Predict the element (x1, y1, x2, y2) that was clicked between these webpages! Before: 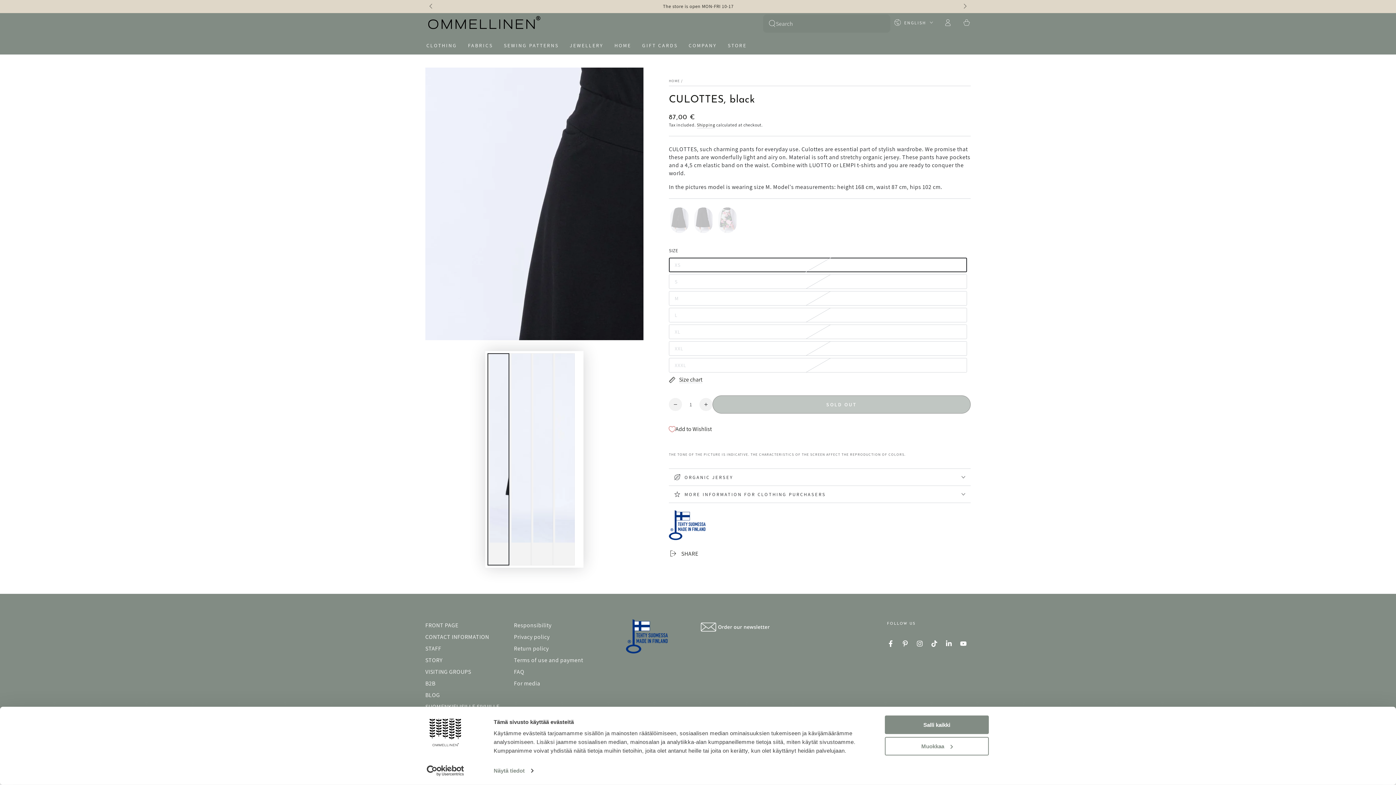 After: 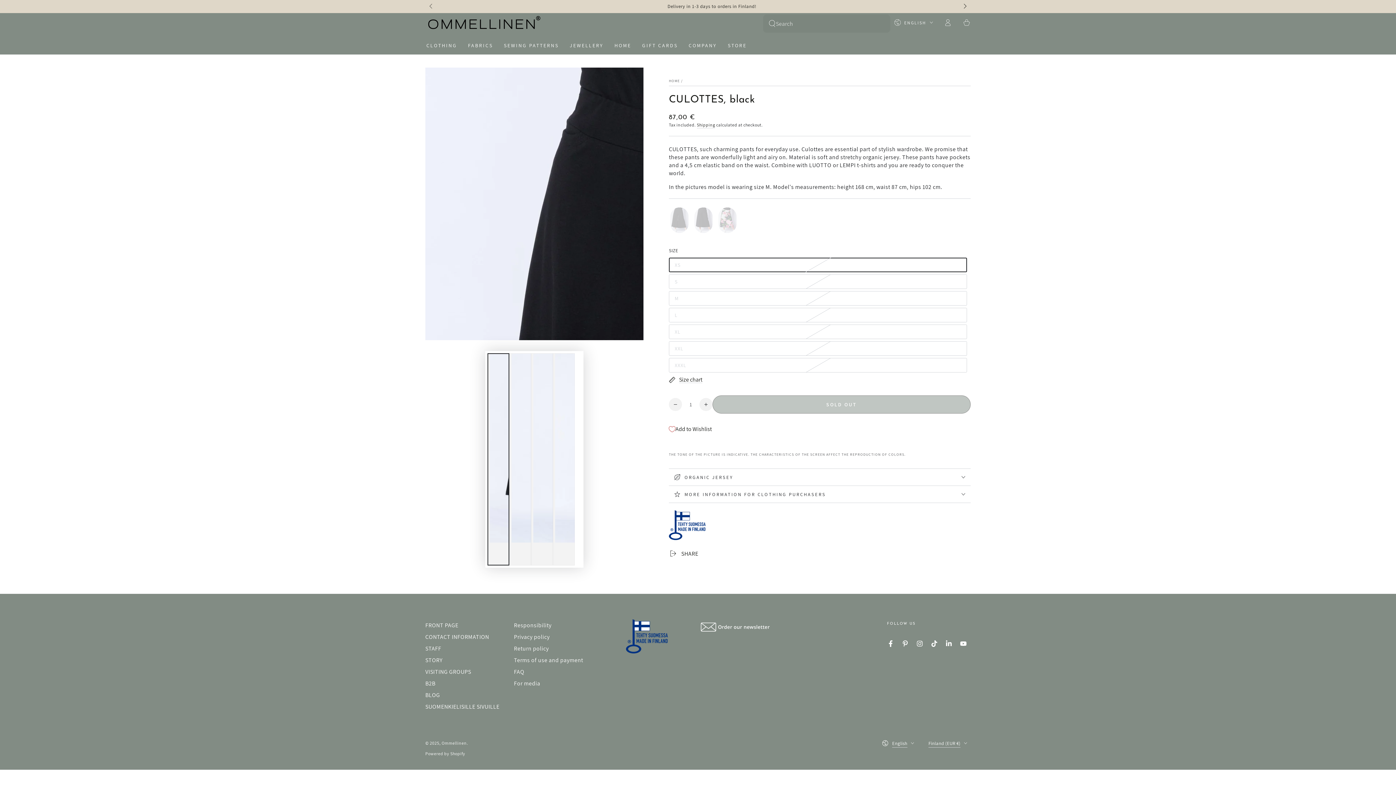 Action: label: Slide right bbox: (958, 0, 970, 13)